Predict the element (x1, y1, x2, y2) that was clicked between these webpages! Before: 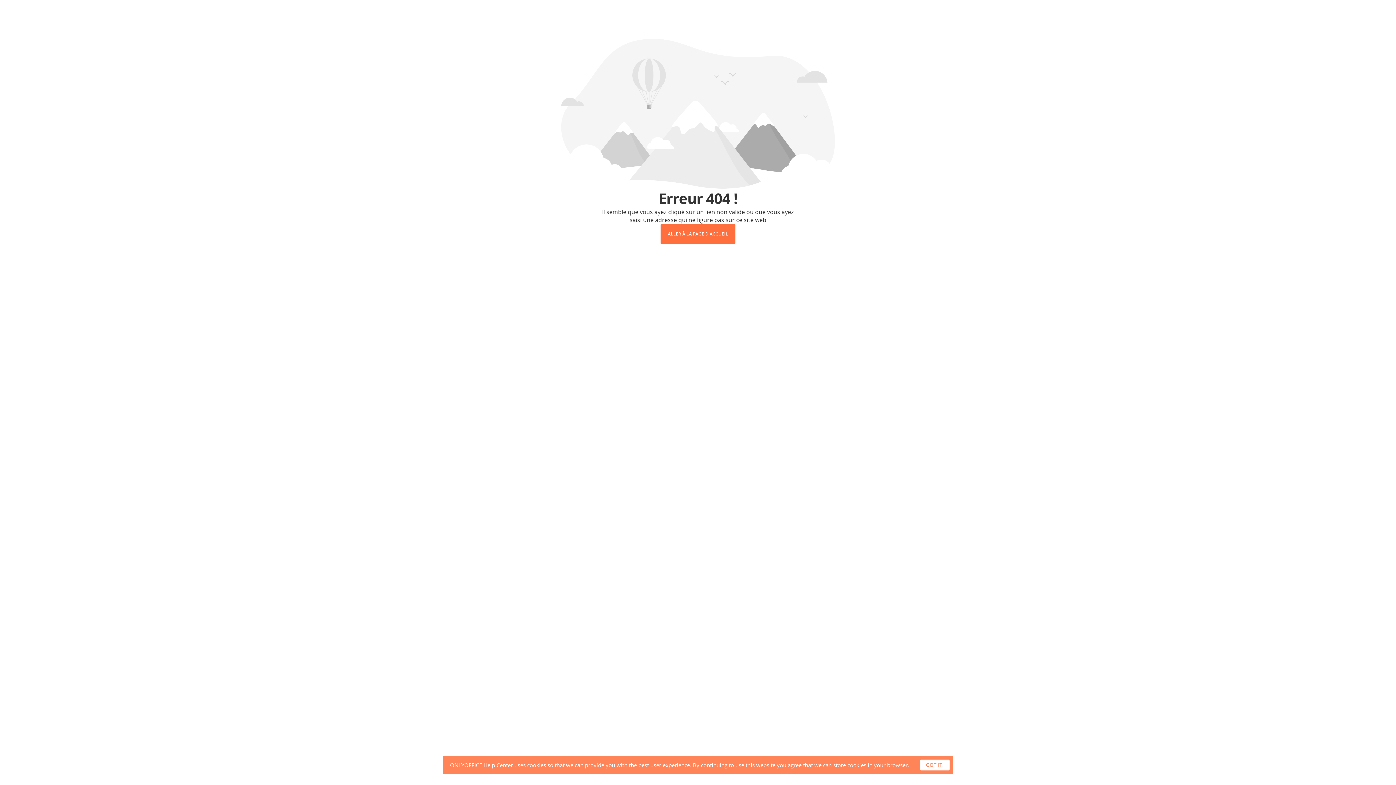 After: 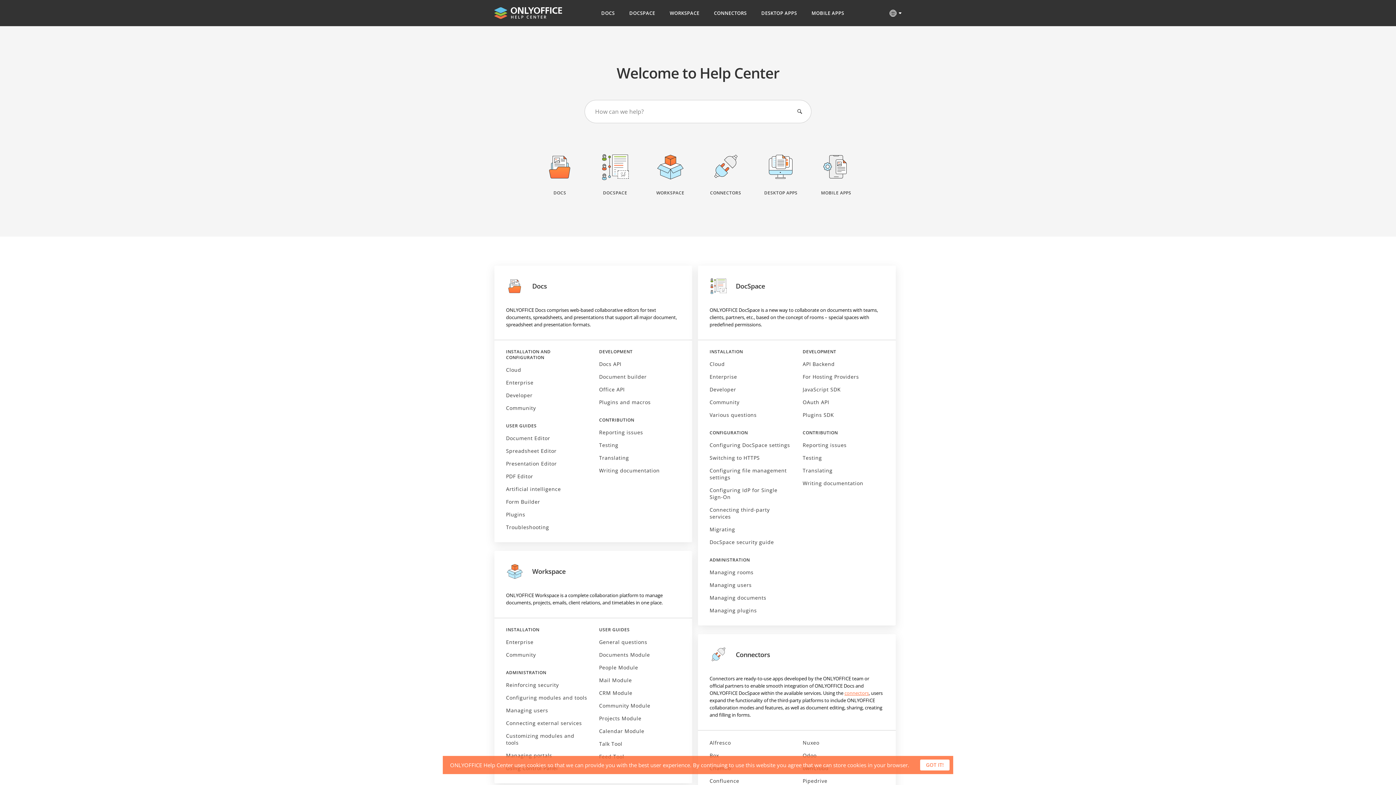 Action: bbox: (660, 224, 735, 244) label: ALLER À LA PAGE D'ACCUEIL